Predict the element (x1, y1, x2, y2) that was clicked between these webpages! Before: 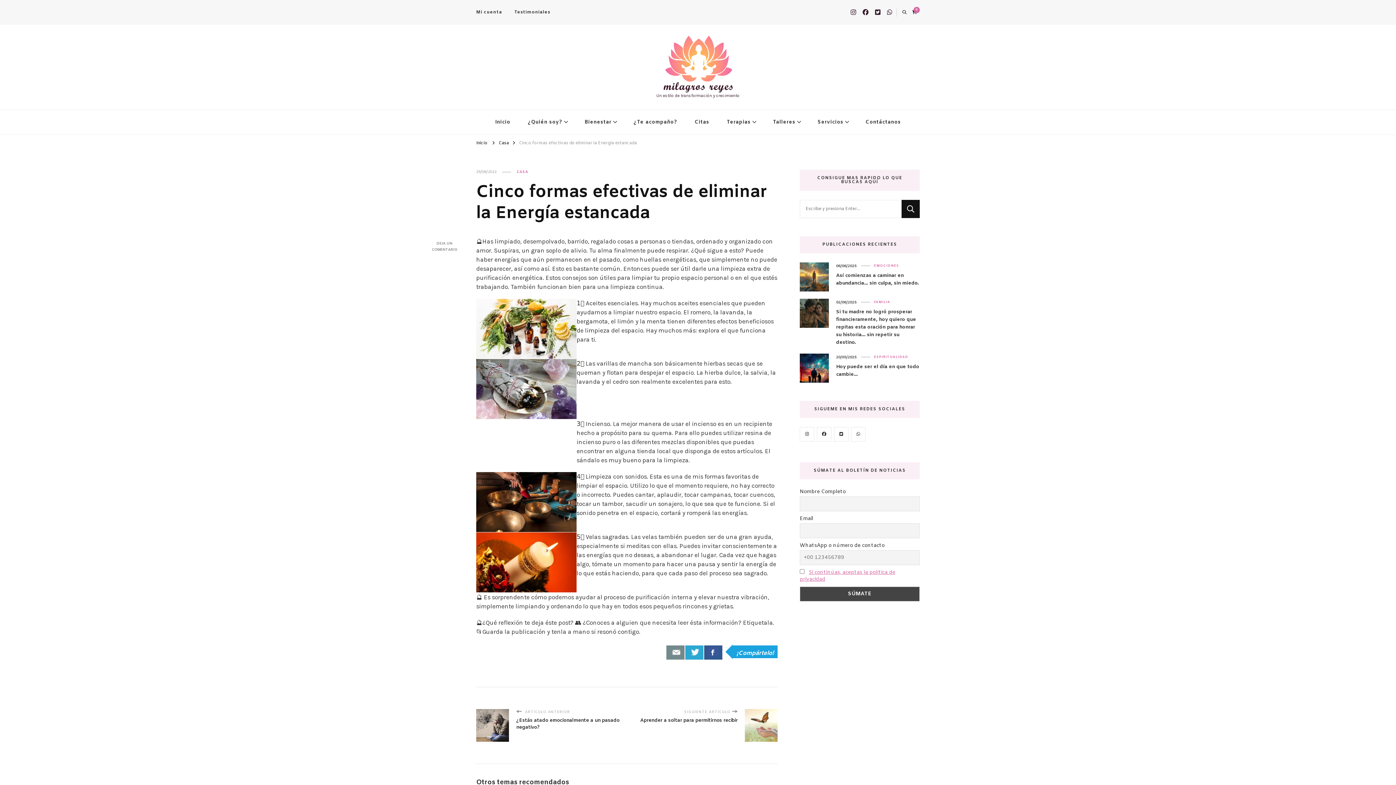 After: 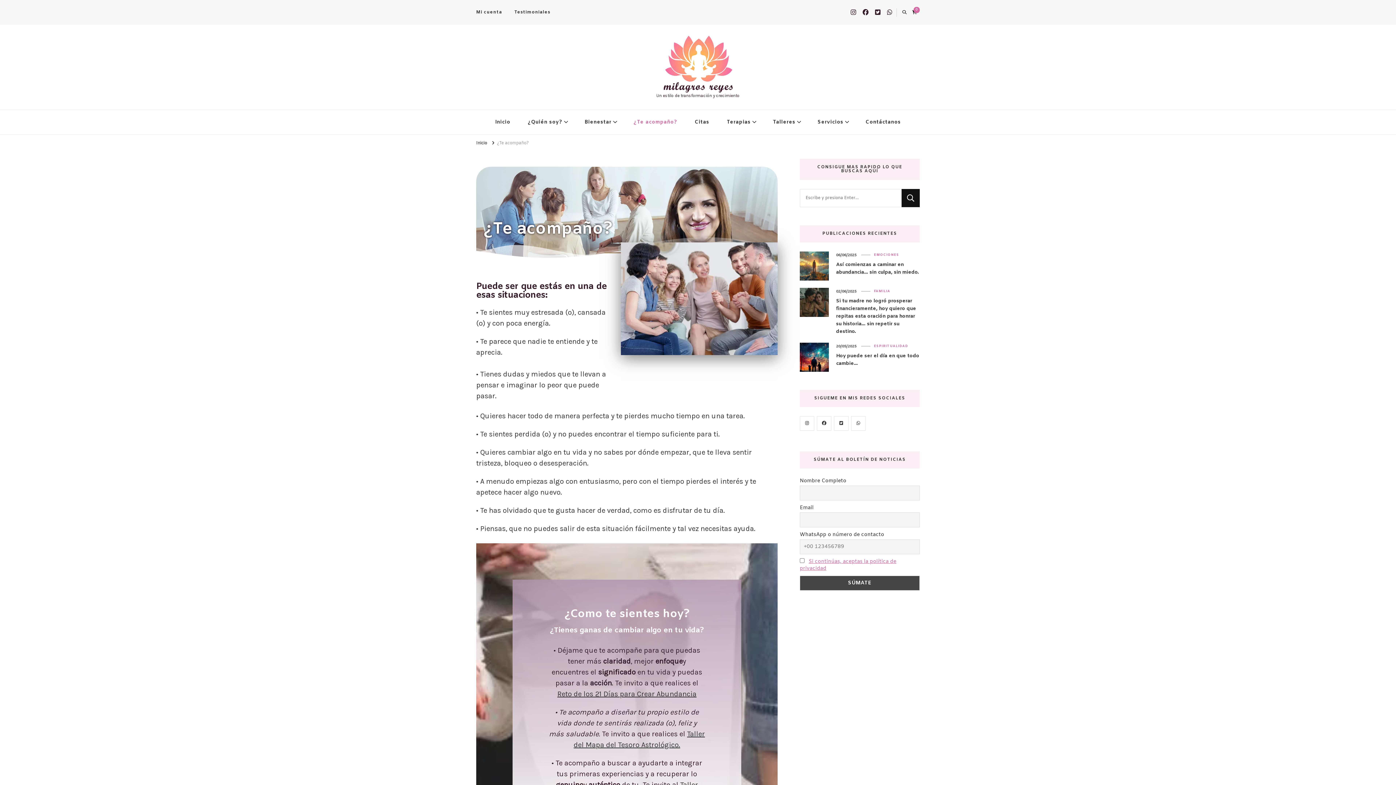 Action: label: ¿Te acompaño? bbox: (625, 110, 685, 134)